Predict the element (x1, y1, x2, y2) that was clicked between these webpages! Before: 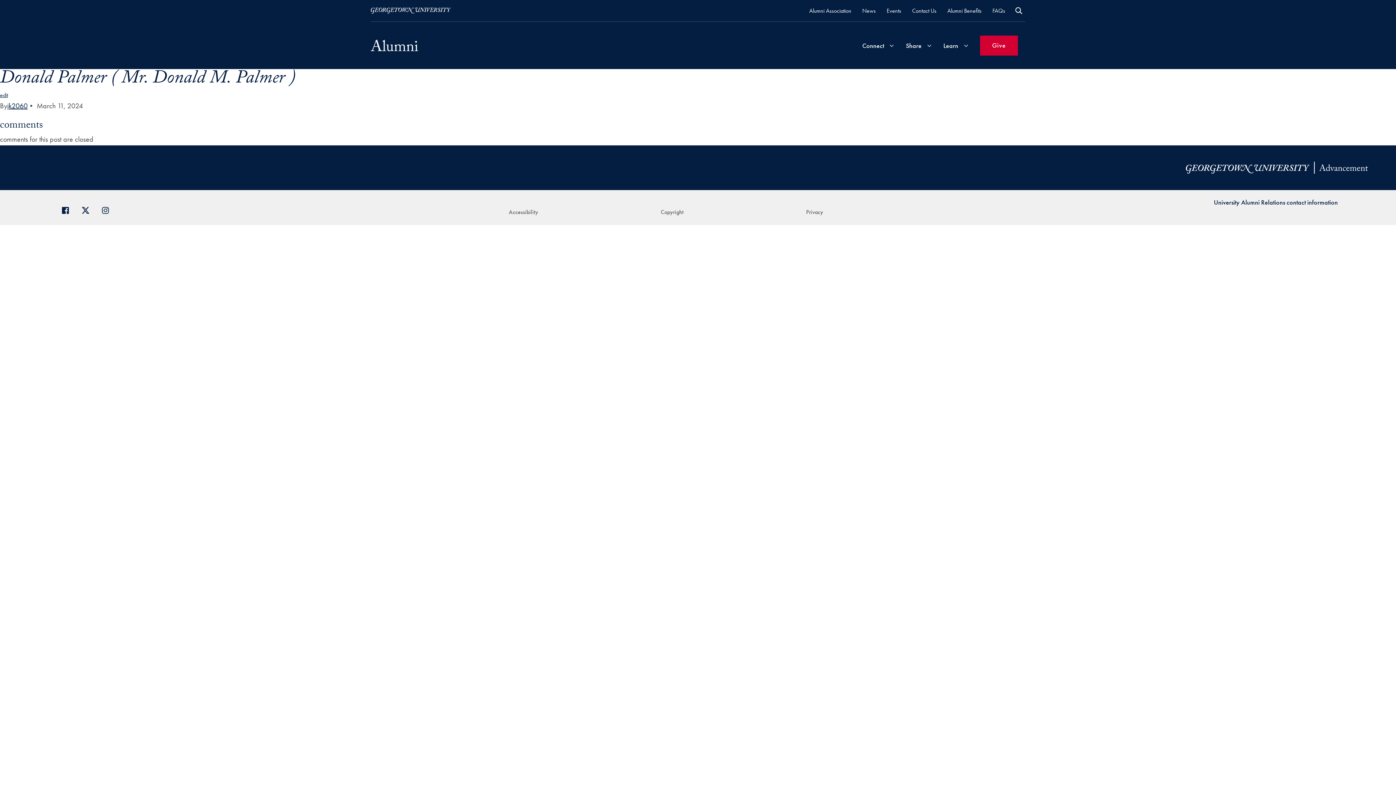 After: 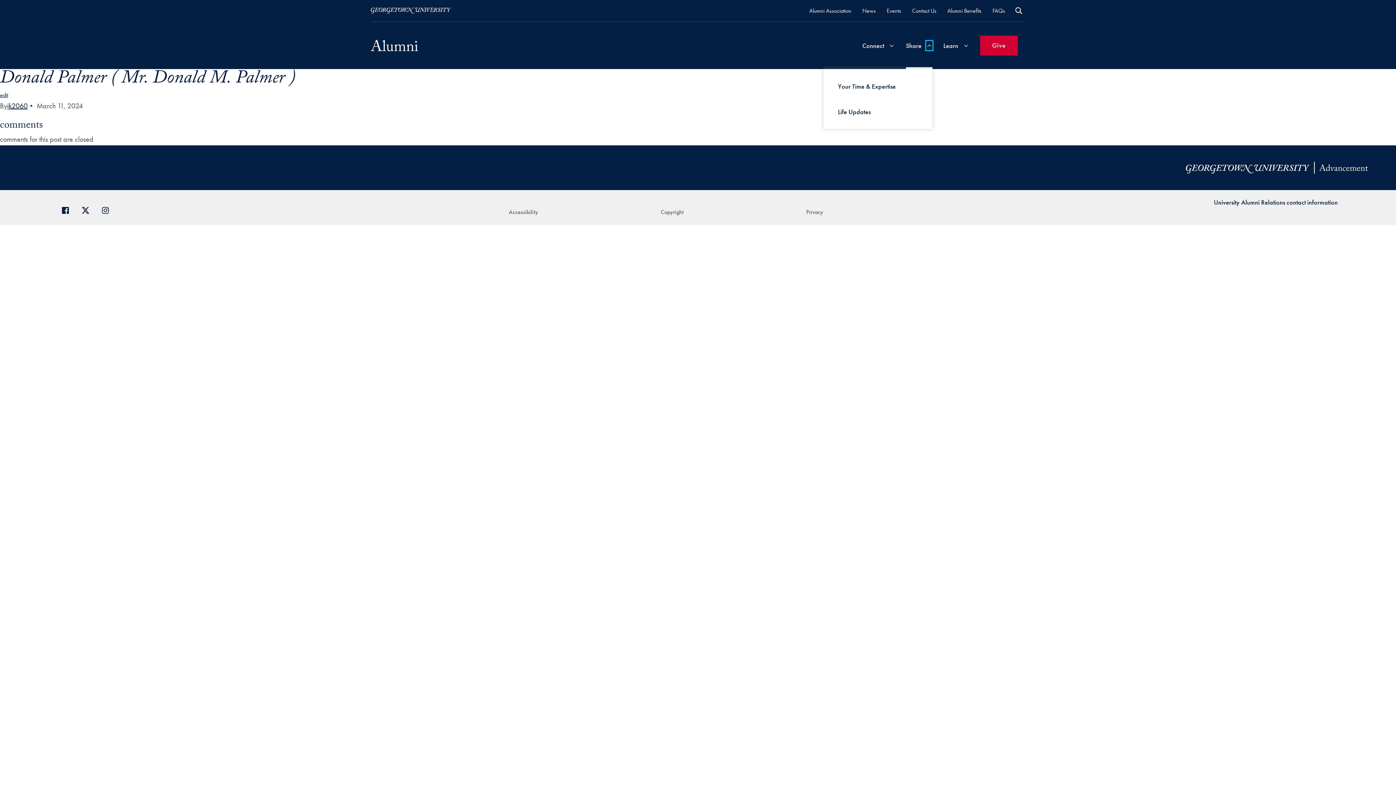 Action: label: Expand Sub-Navigation bbox: (926, 40, 932, 50)